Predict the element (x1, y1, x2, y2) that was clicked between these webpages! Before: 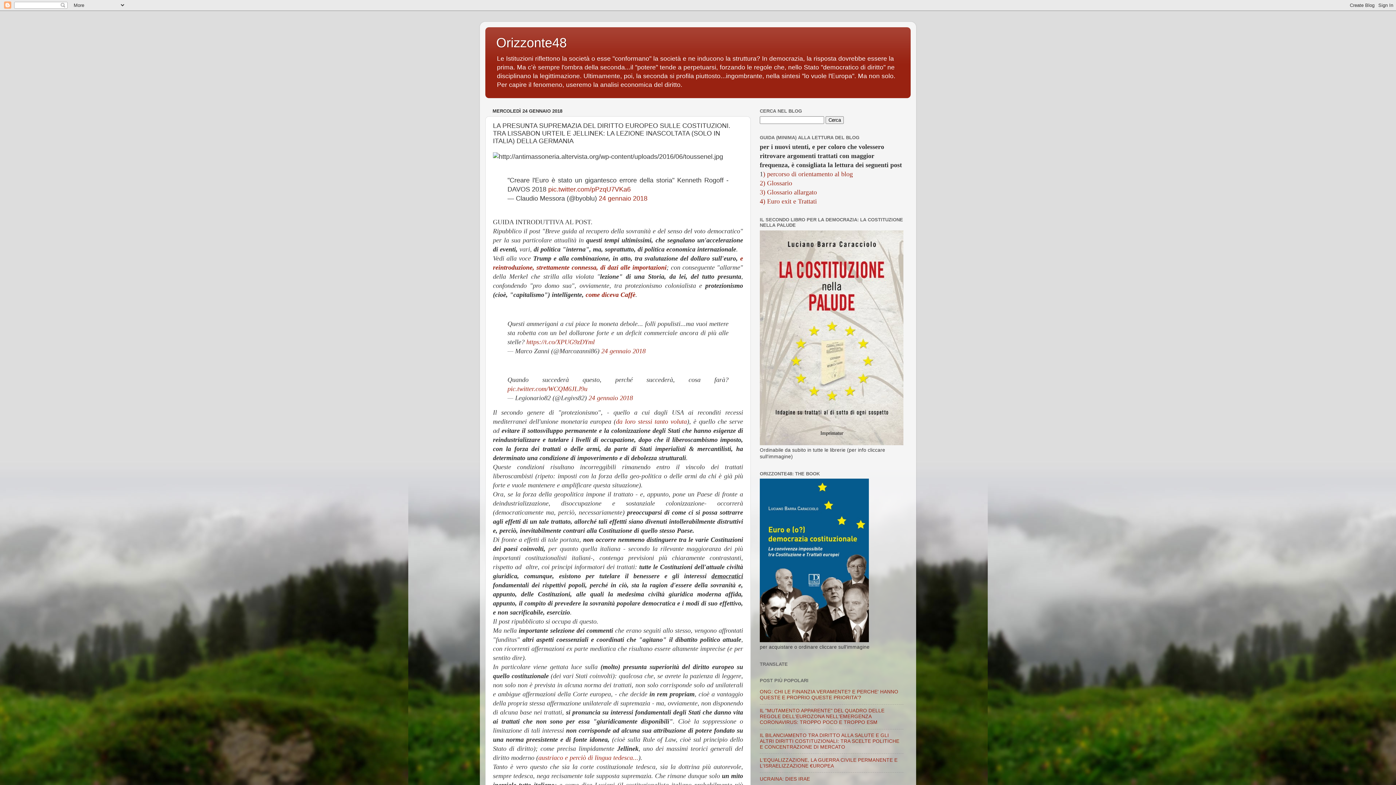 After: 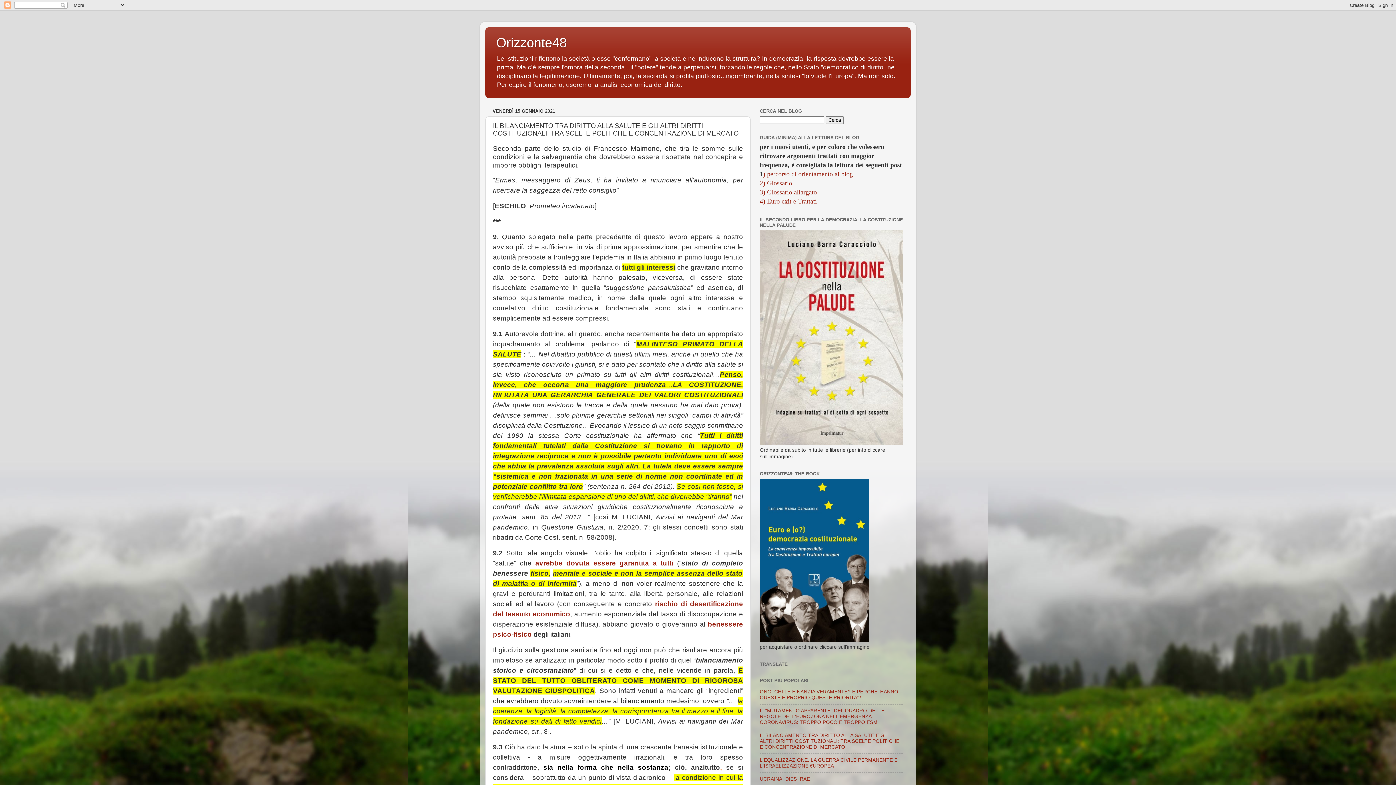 Action: label: IL BILANCIAMENTO TRA DIRITTO ALLA SALUTE E GLI ALTRI DIRITTI COSTITUZIONALI: TRA SCELTE POLITICHE E CONCENTRAZIONE DI MERCATO bbox: (760, 733, 899, 750)